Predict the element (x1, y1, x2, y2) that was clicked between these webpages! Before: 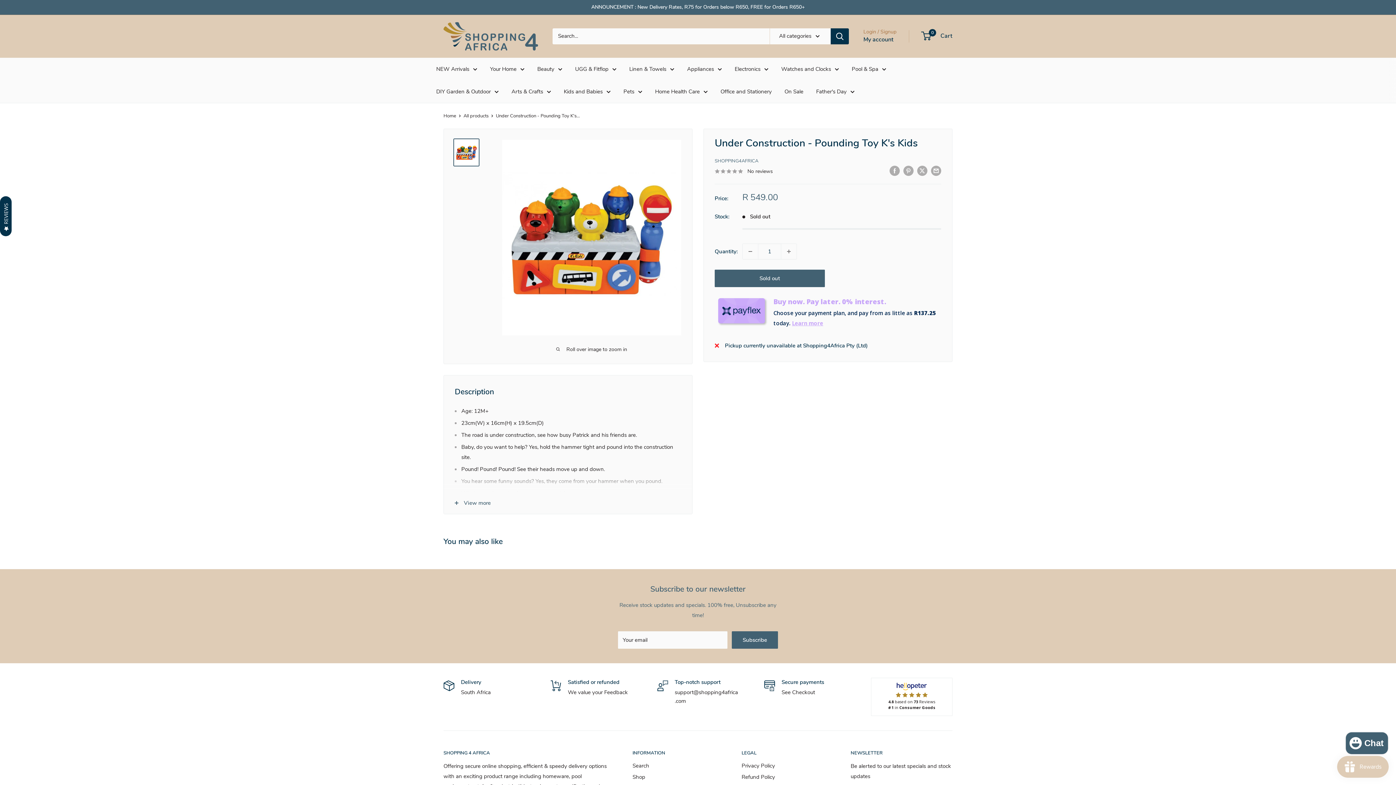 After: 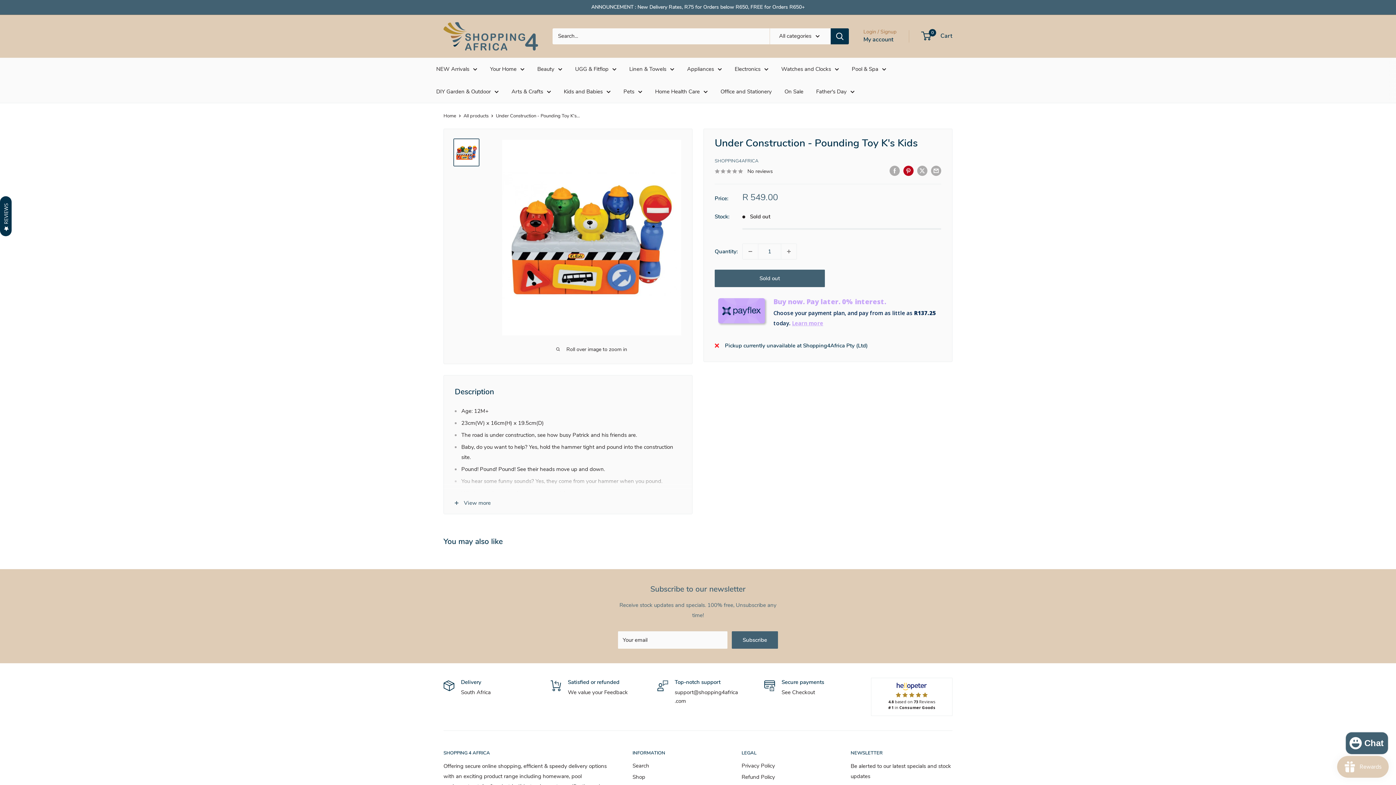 Action: bbox: (903, 165, 913, 175) label: Pin on Pinterest